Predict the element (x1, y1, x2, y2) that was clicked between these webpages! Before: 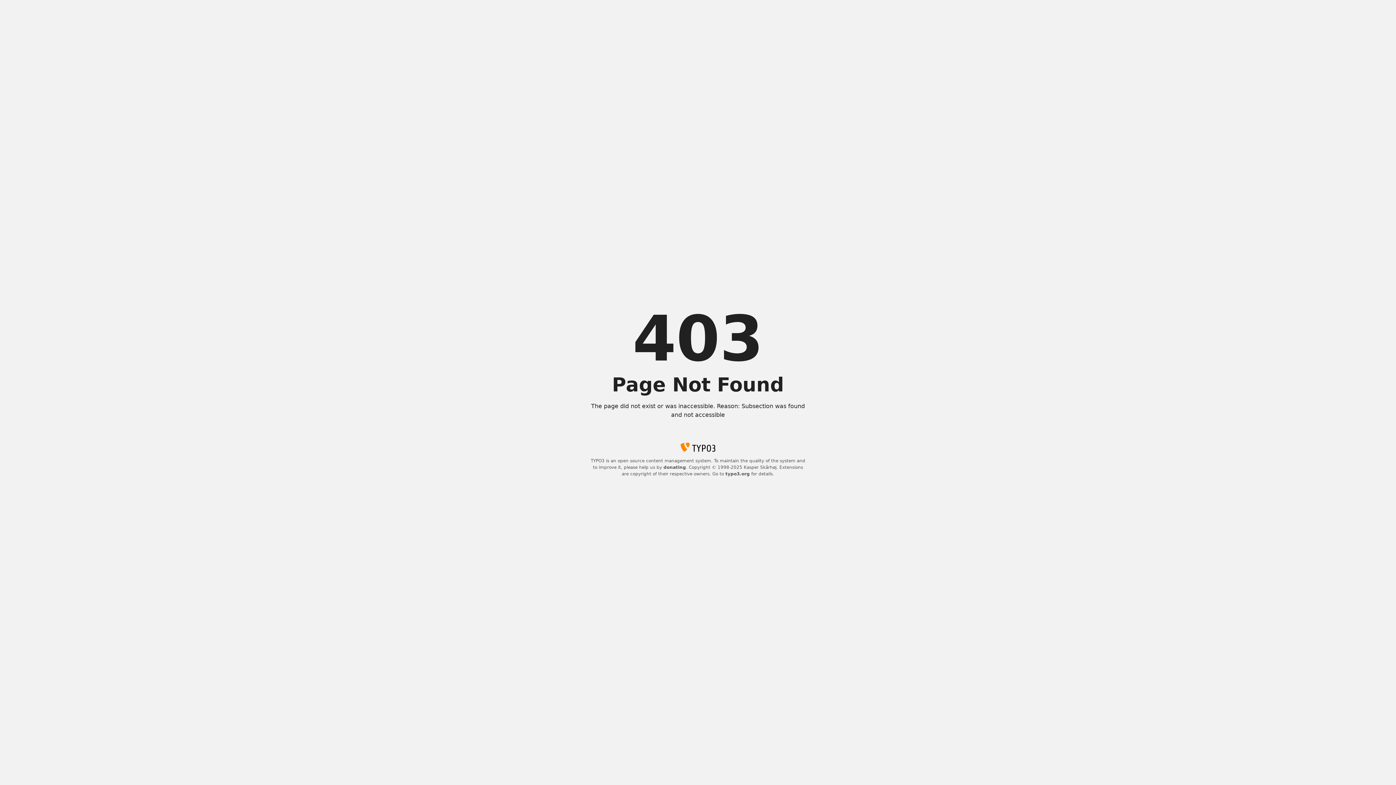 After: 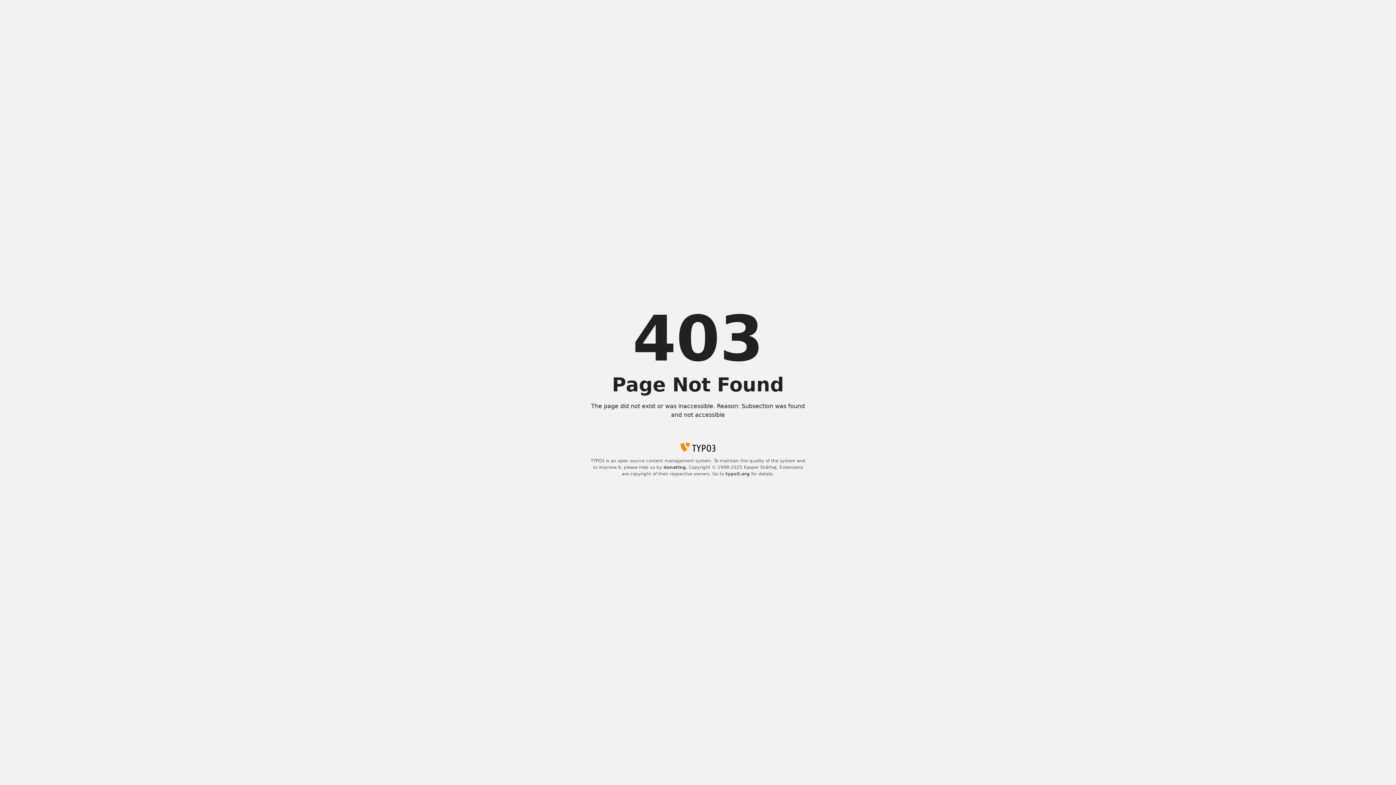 Action: label: donating bbox: (663, 465, 686, 470)